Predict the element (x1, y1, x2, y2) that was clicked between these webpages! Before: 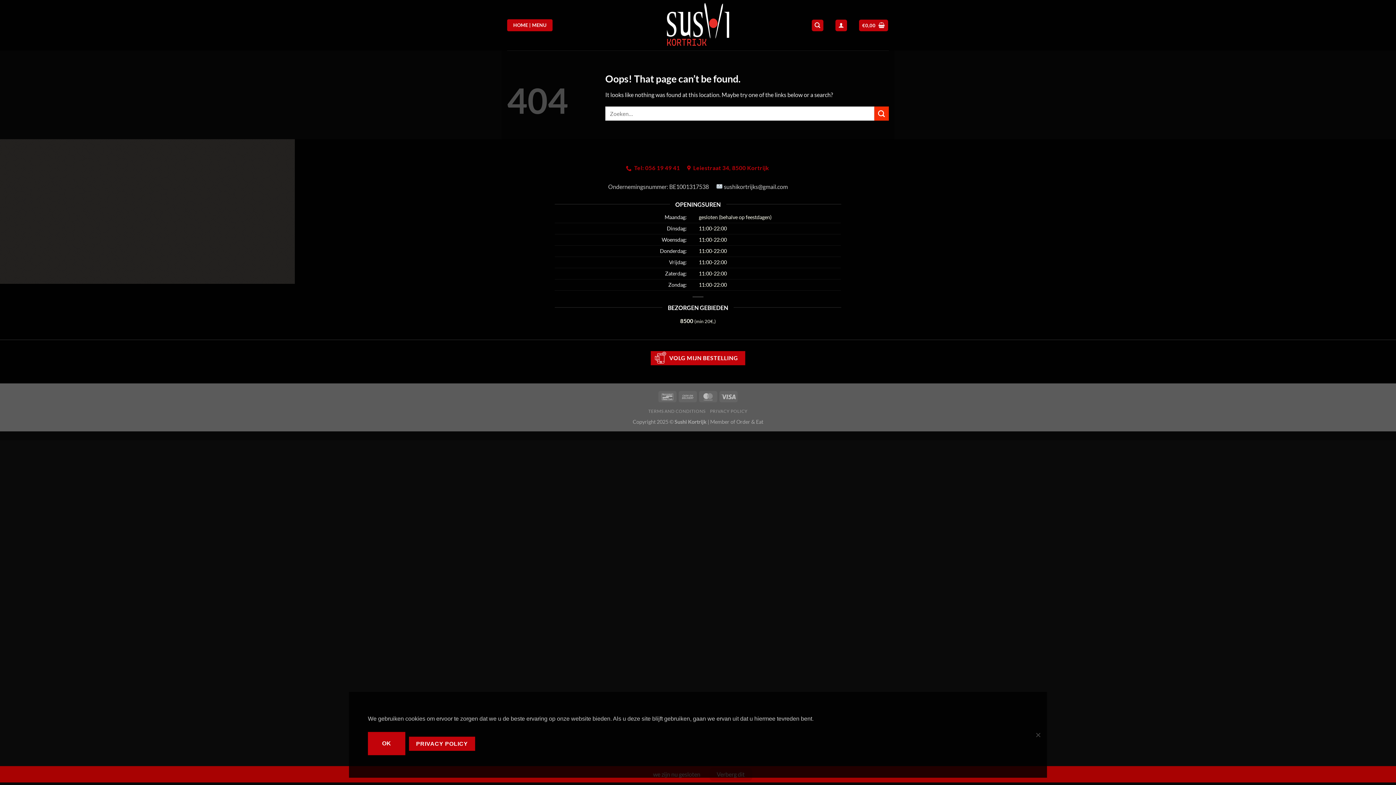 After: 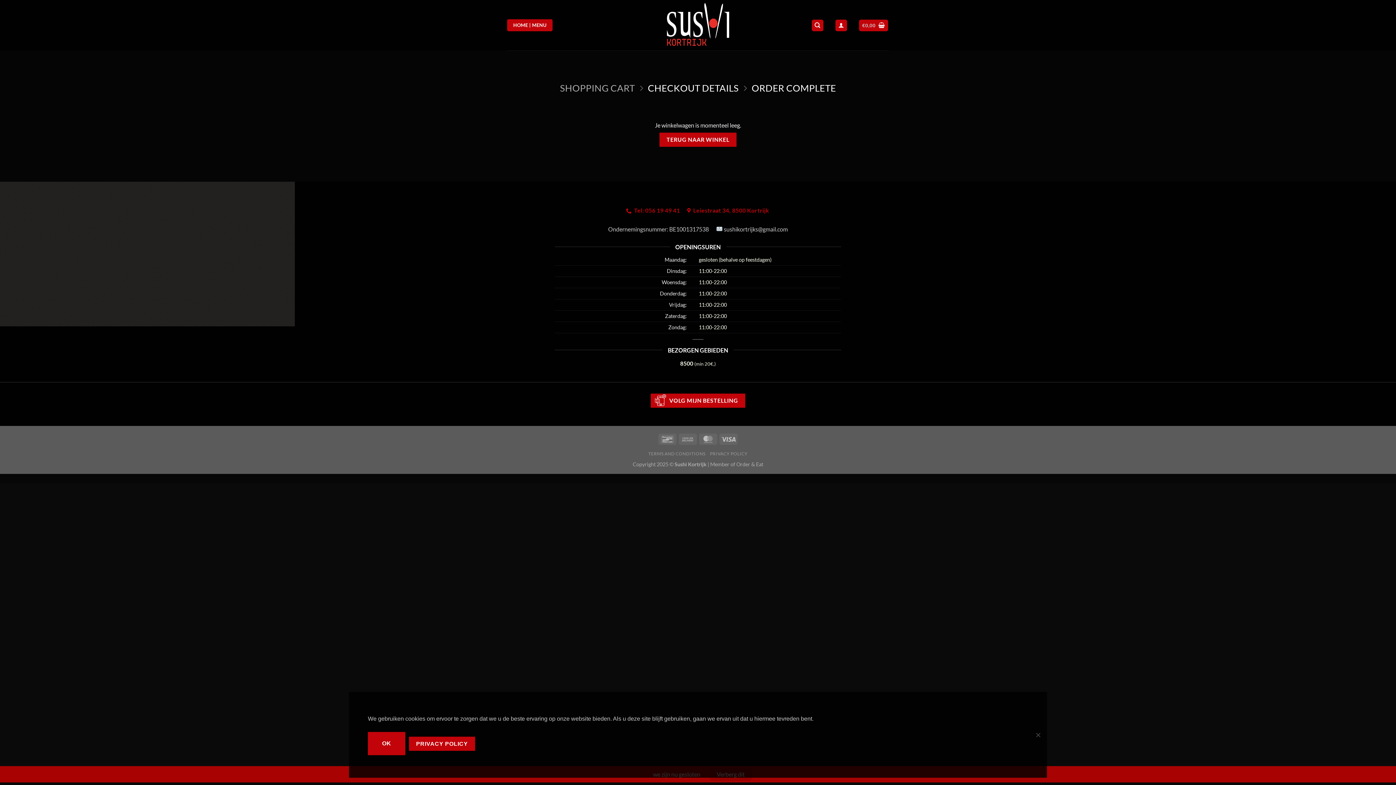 Action: bbox: (859, 19, 888, 31) label: €0,00 